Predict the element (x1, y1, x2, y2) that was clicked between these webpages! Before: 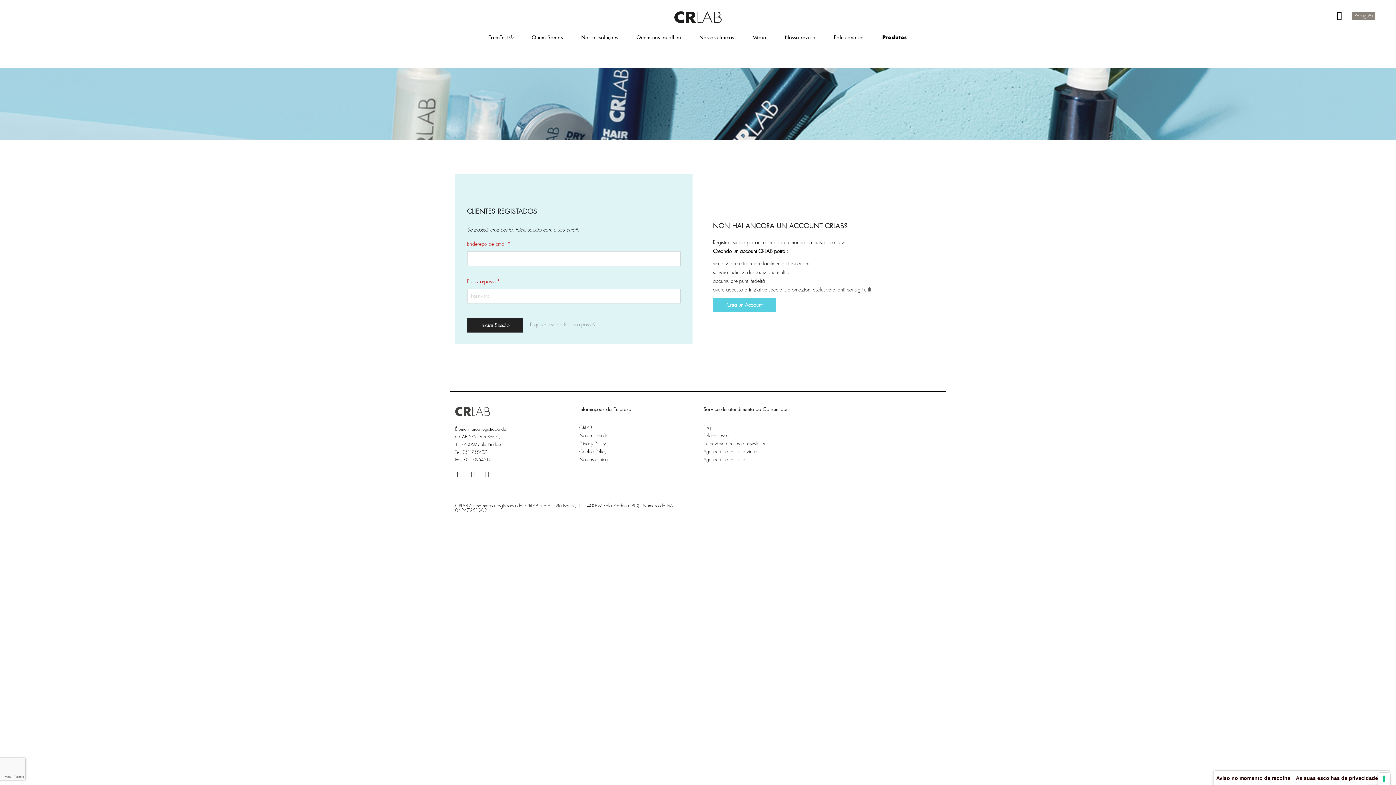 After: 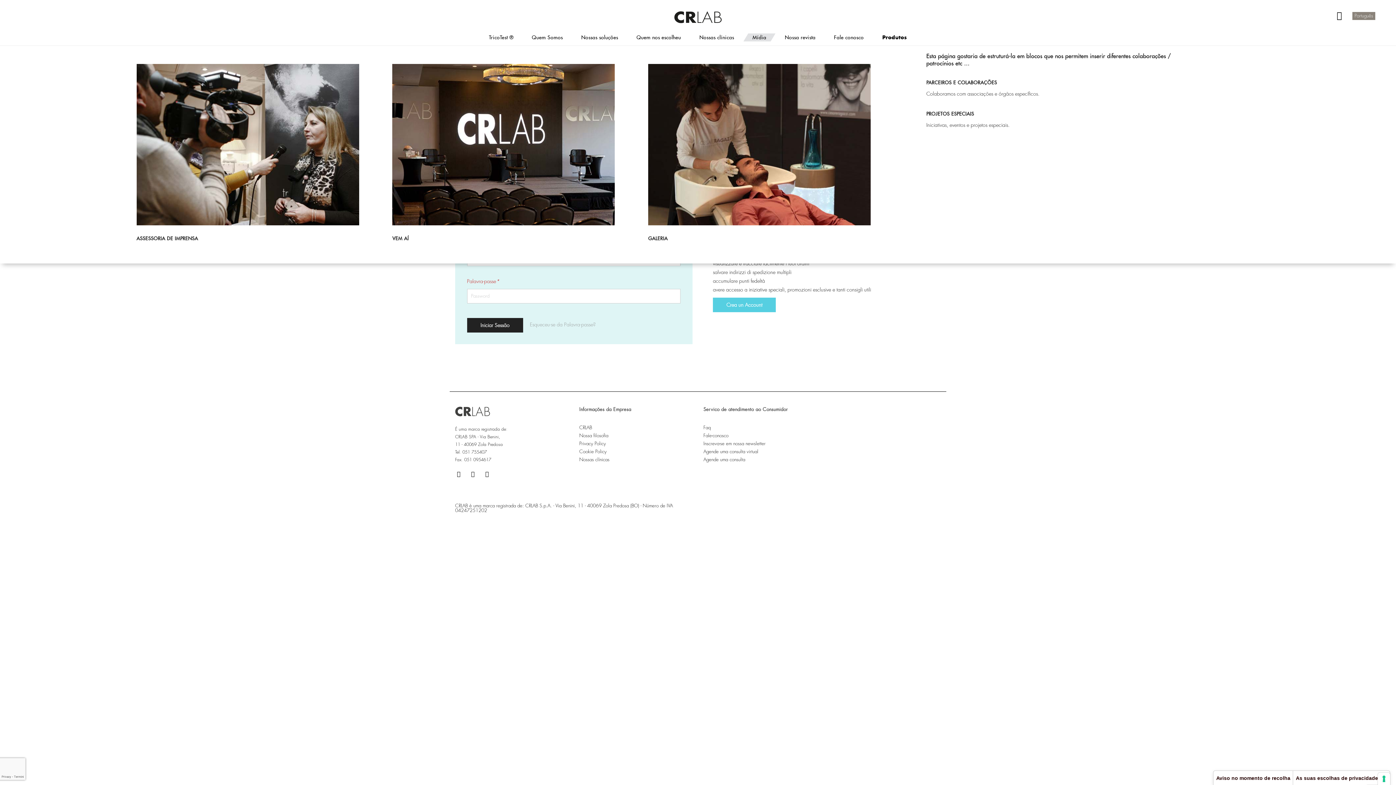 Action: bbox: (743, 29, 776, 45) label: Mídia